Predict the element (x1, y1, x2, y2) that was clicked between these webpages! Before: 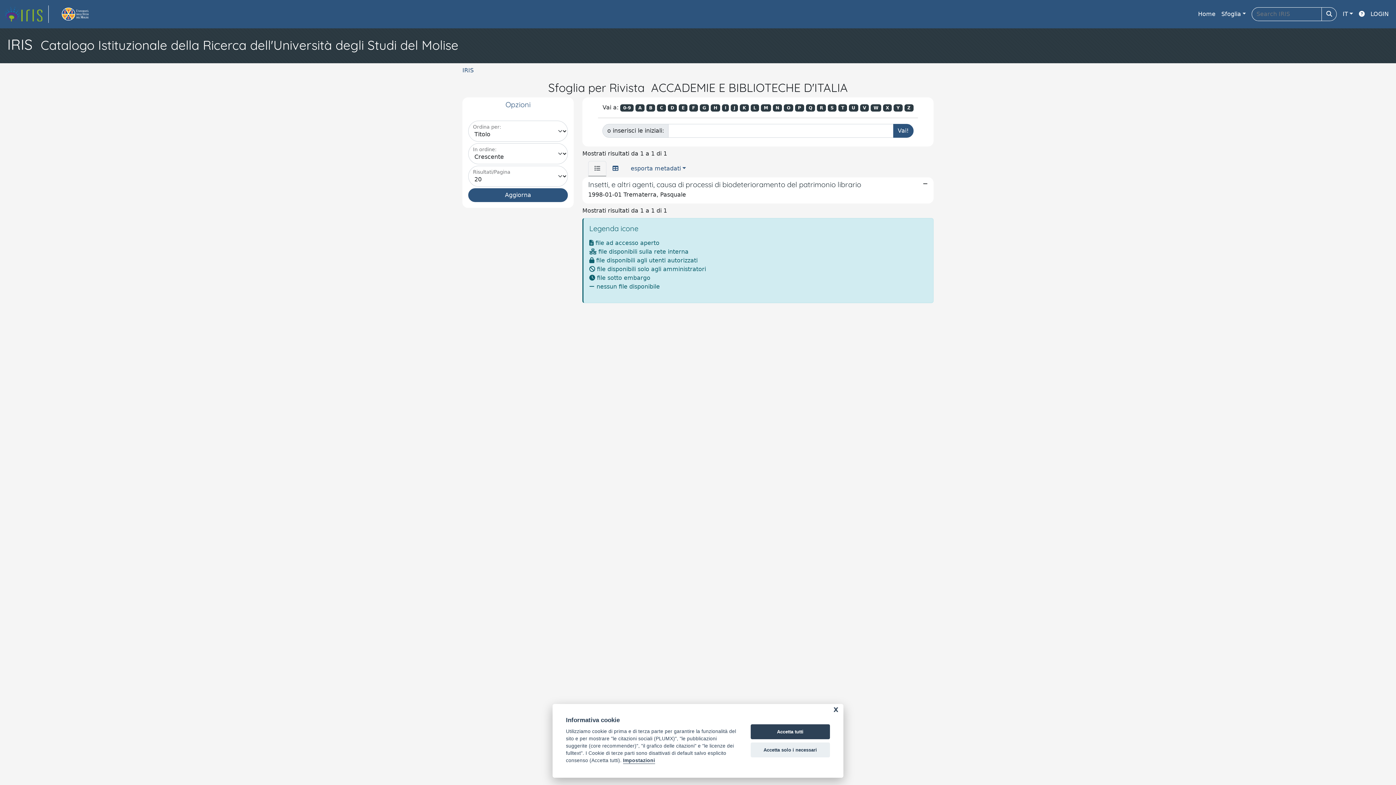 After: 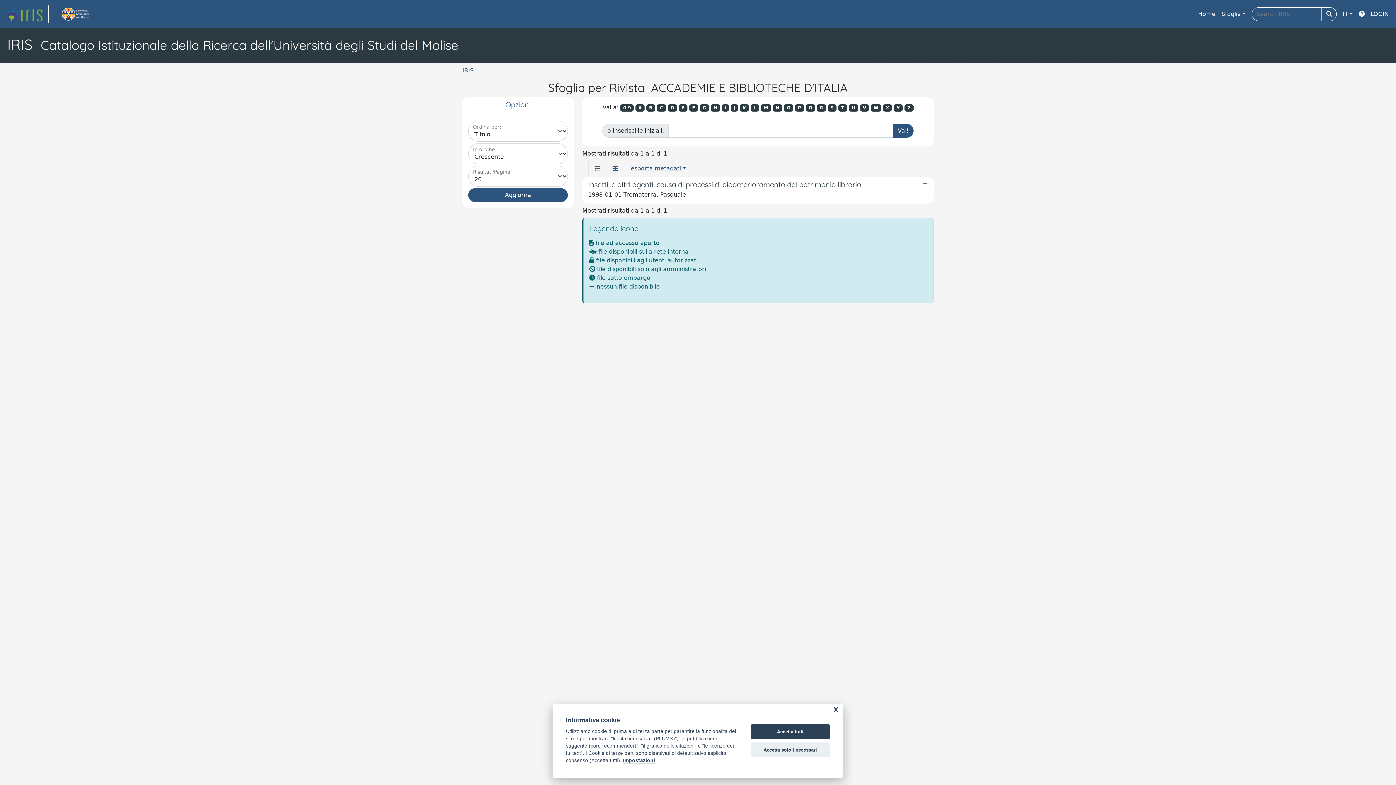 Action: label: G bbox: (699, 104, 709, 111)